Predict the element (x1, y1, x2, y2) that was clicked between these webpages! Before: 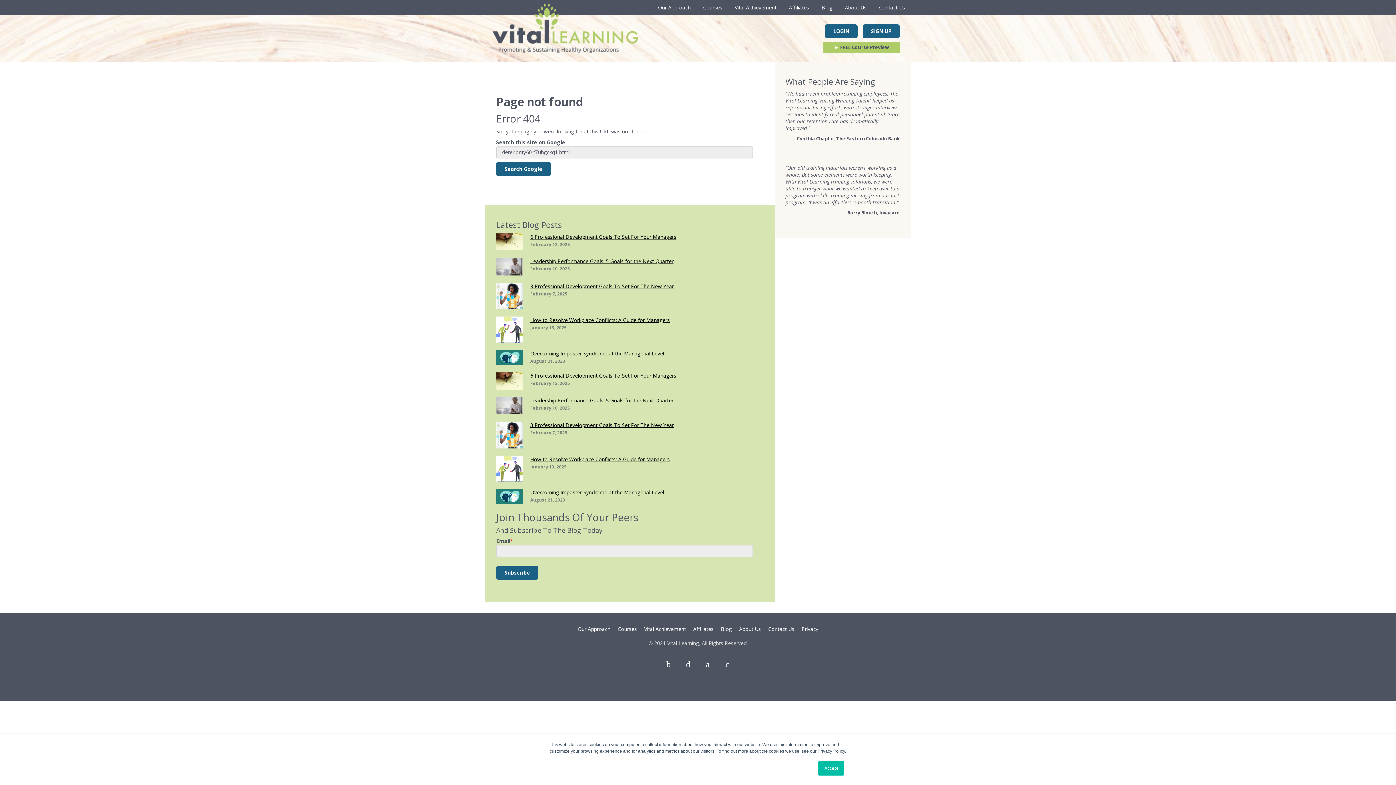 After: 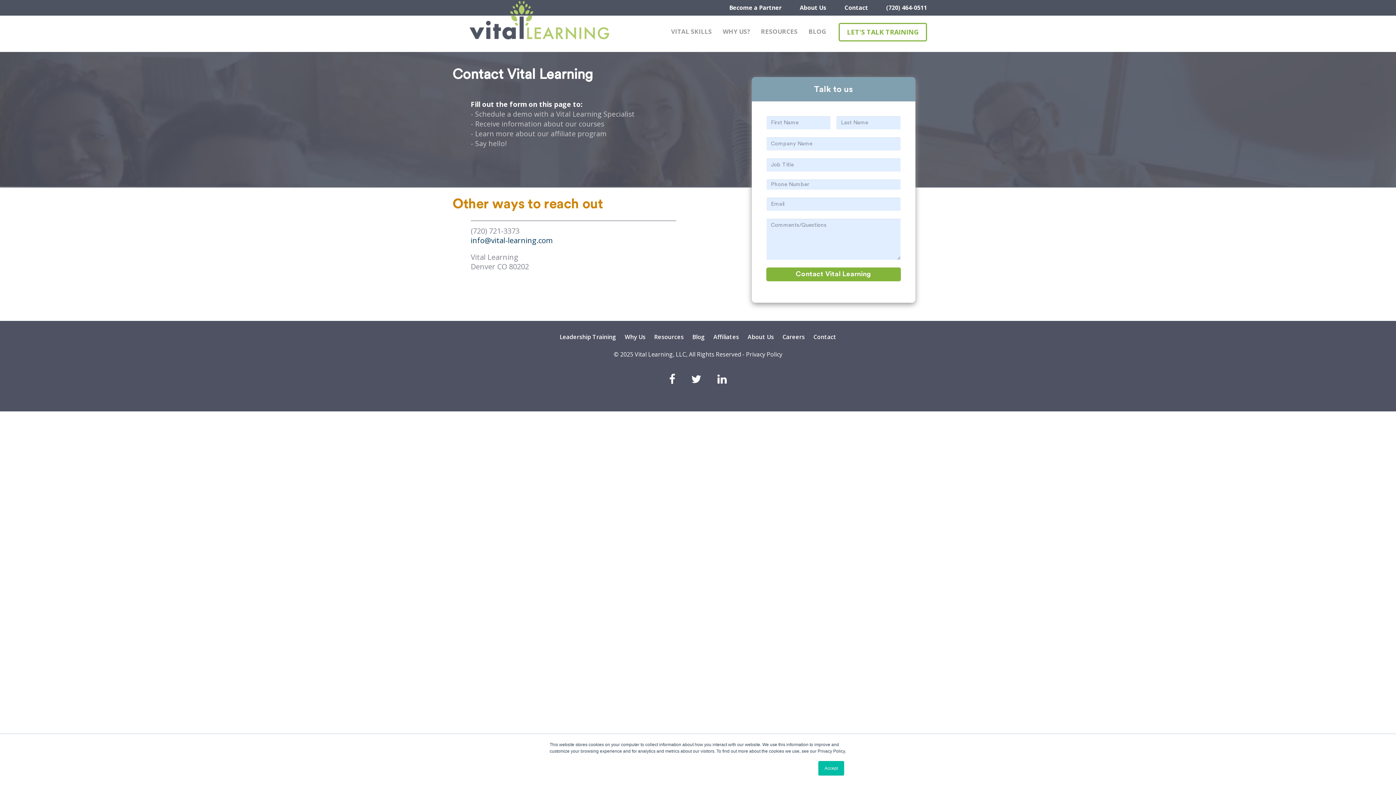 Action: label: Contact Us bbox: (873, 2, 910, 12)